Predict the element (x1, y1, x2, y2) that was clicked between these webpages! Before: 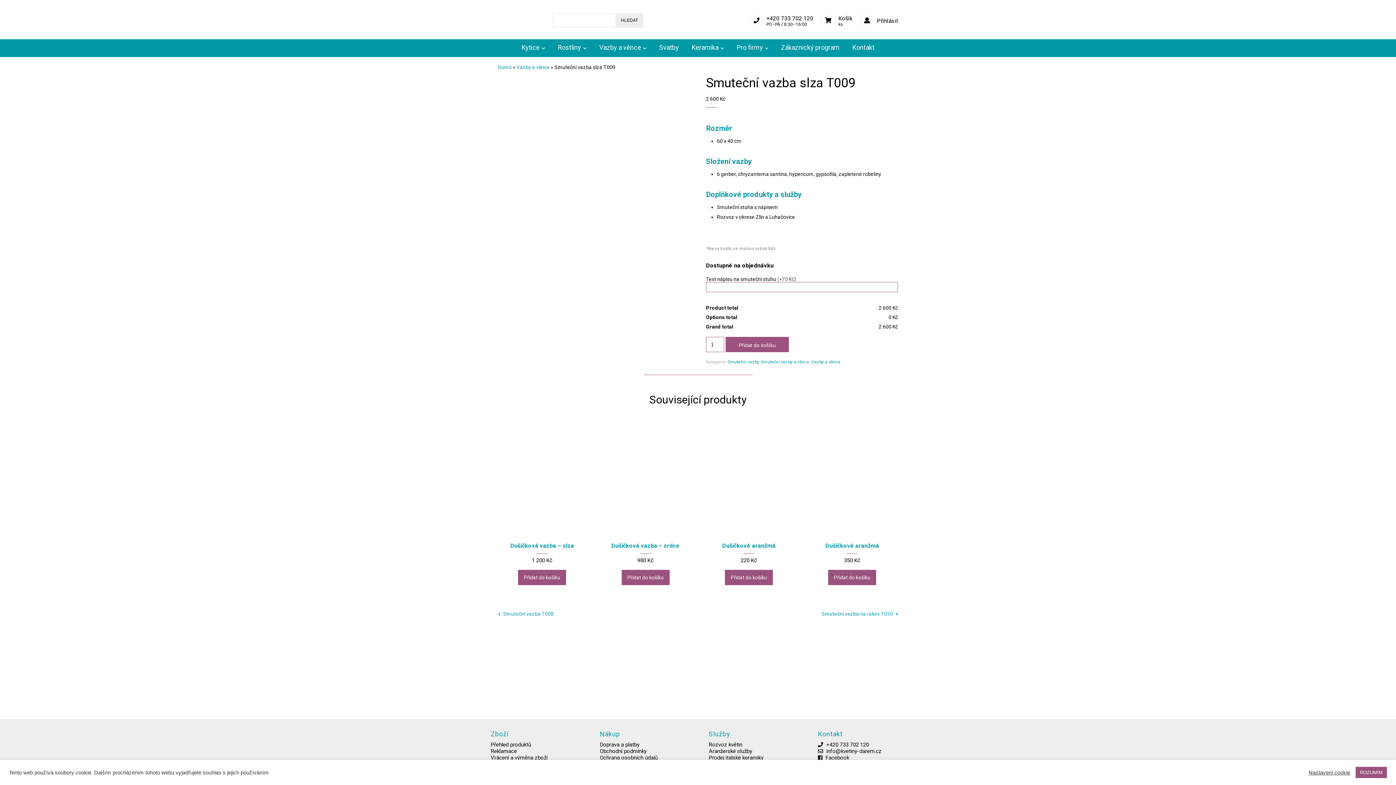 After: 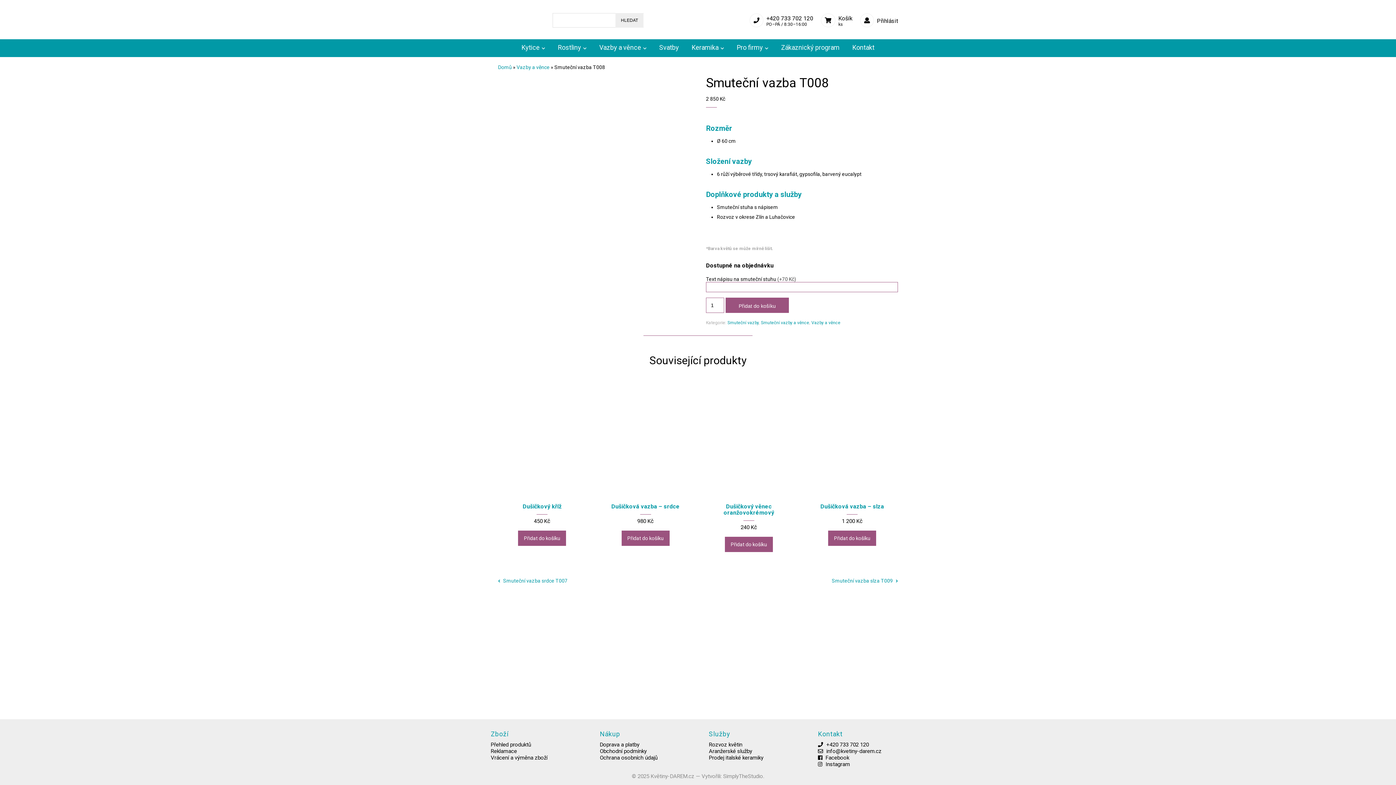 Action: label:  Smuteční vazba T008 bbox: (498, 611, 553, 617)